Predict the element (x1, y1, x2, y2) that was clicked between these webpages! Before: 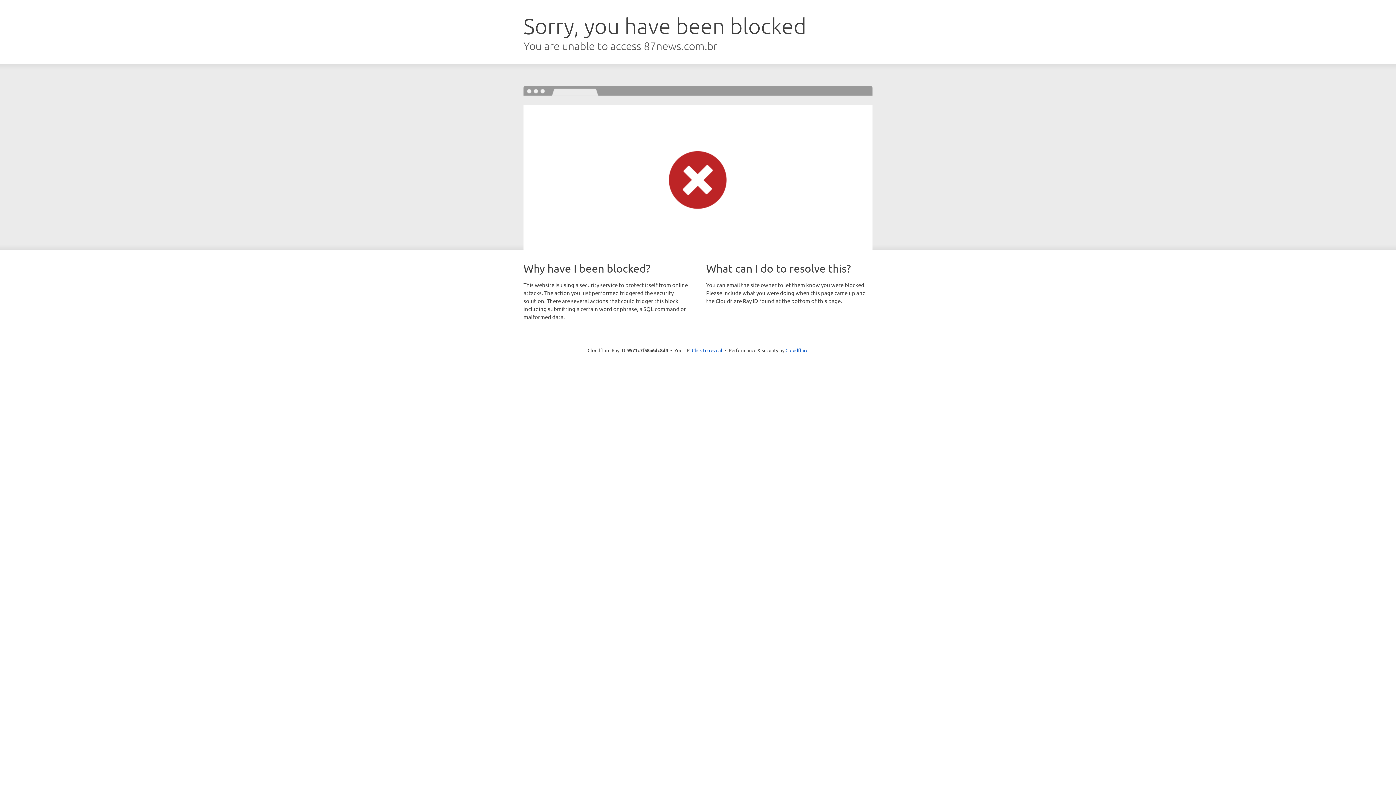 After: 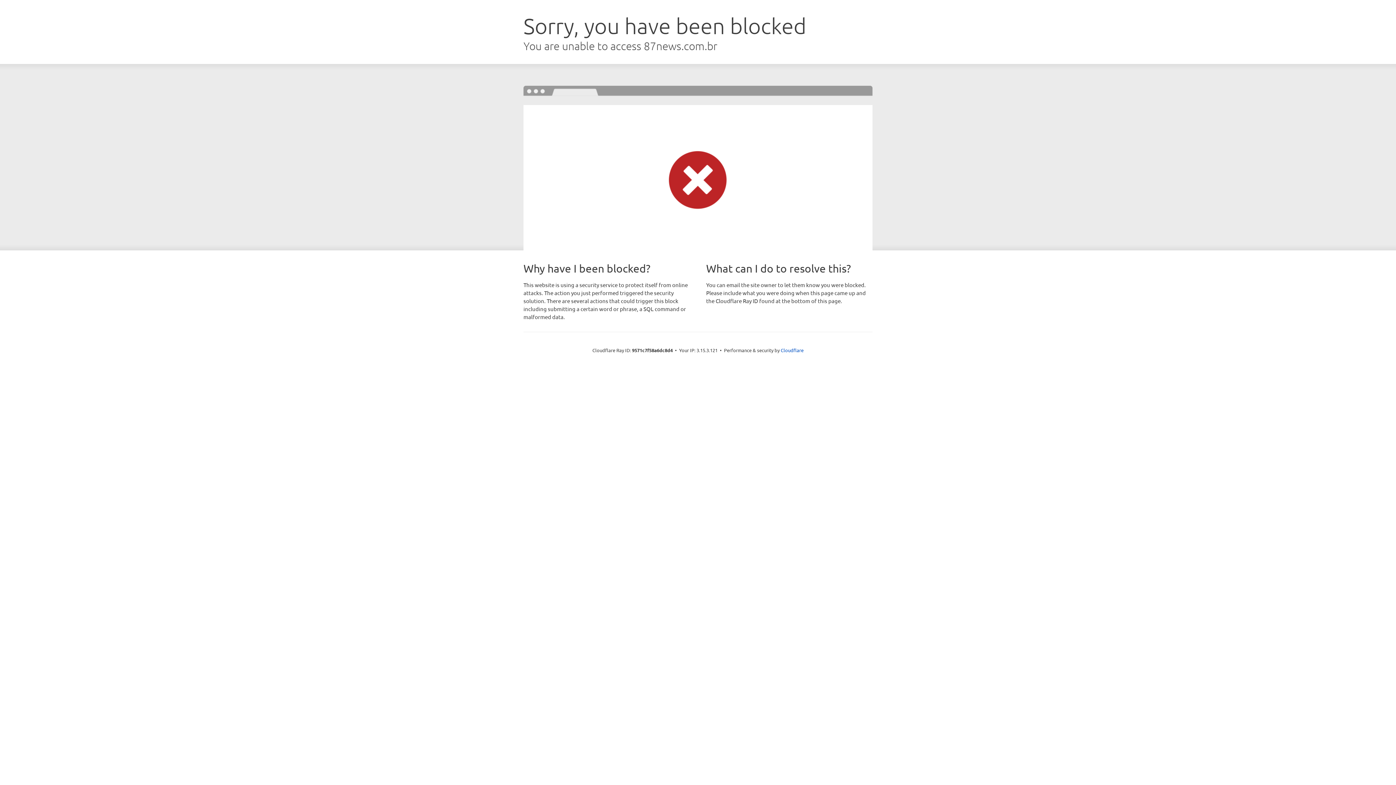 Action: bbox: (692, 346, 722, 353) label: Click to reveal